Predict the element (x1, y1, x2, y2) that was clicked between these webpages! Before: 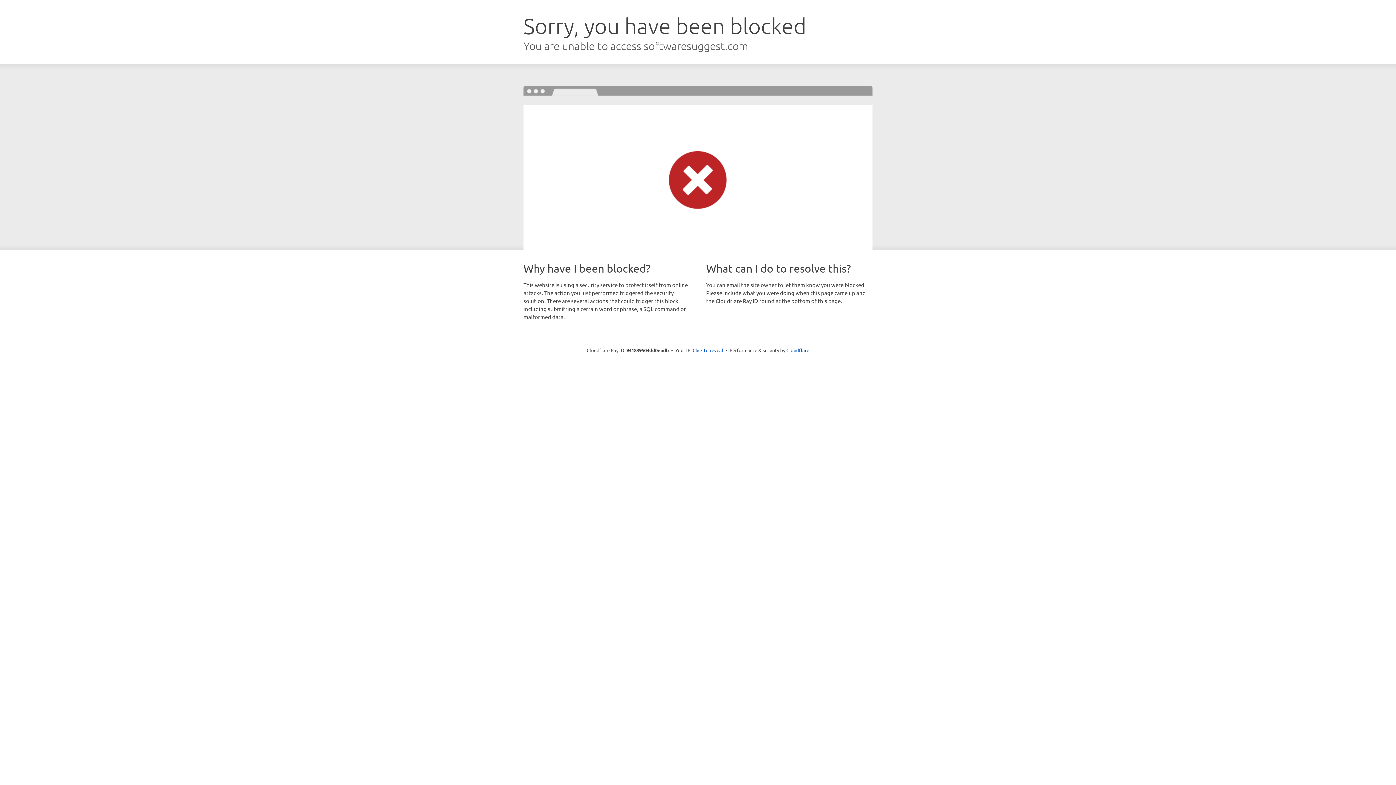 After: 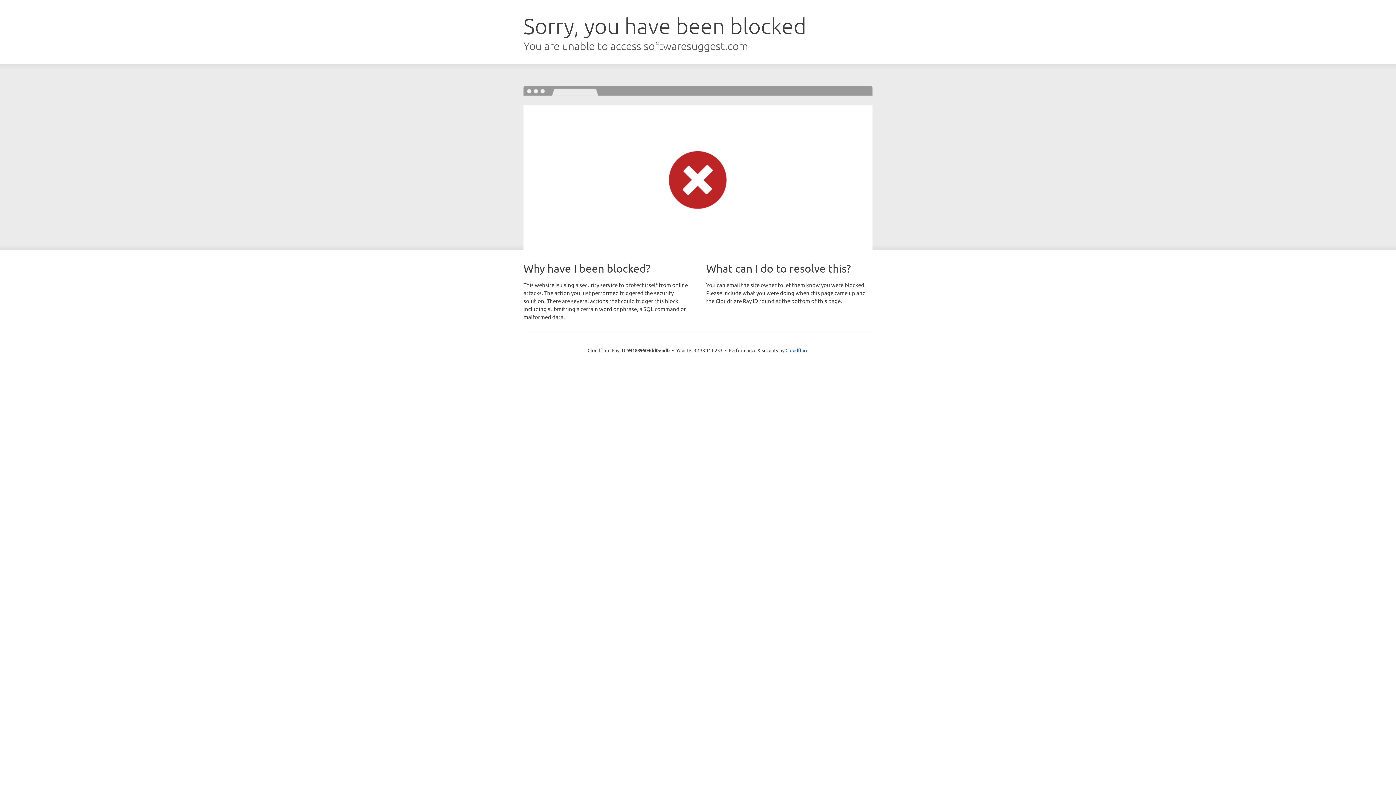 Action: bbox: (692, 346, 723, 353) label: Click to reveal